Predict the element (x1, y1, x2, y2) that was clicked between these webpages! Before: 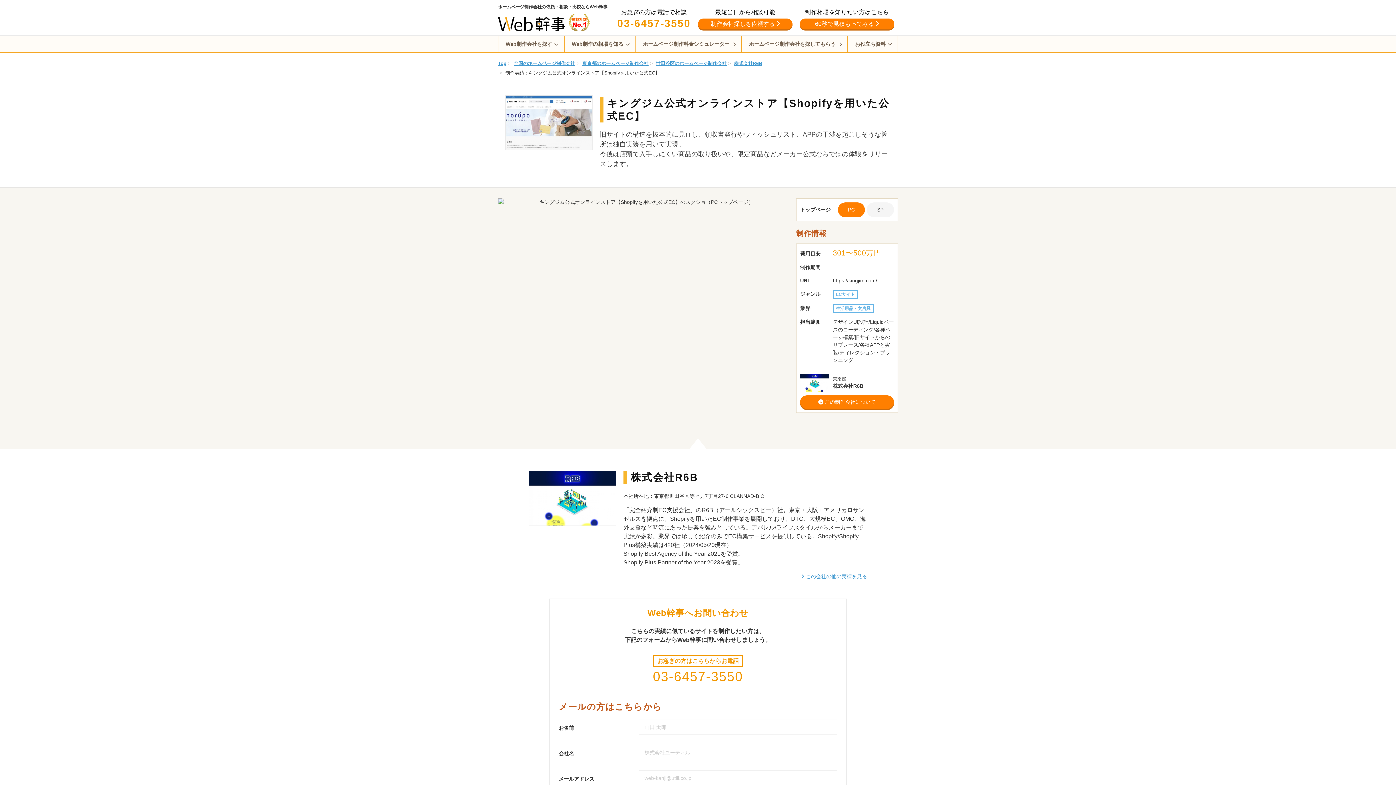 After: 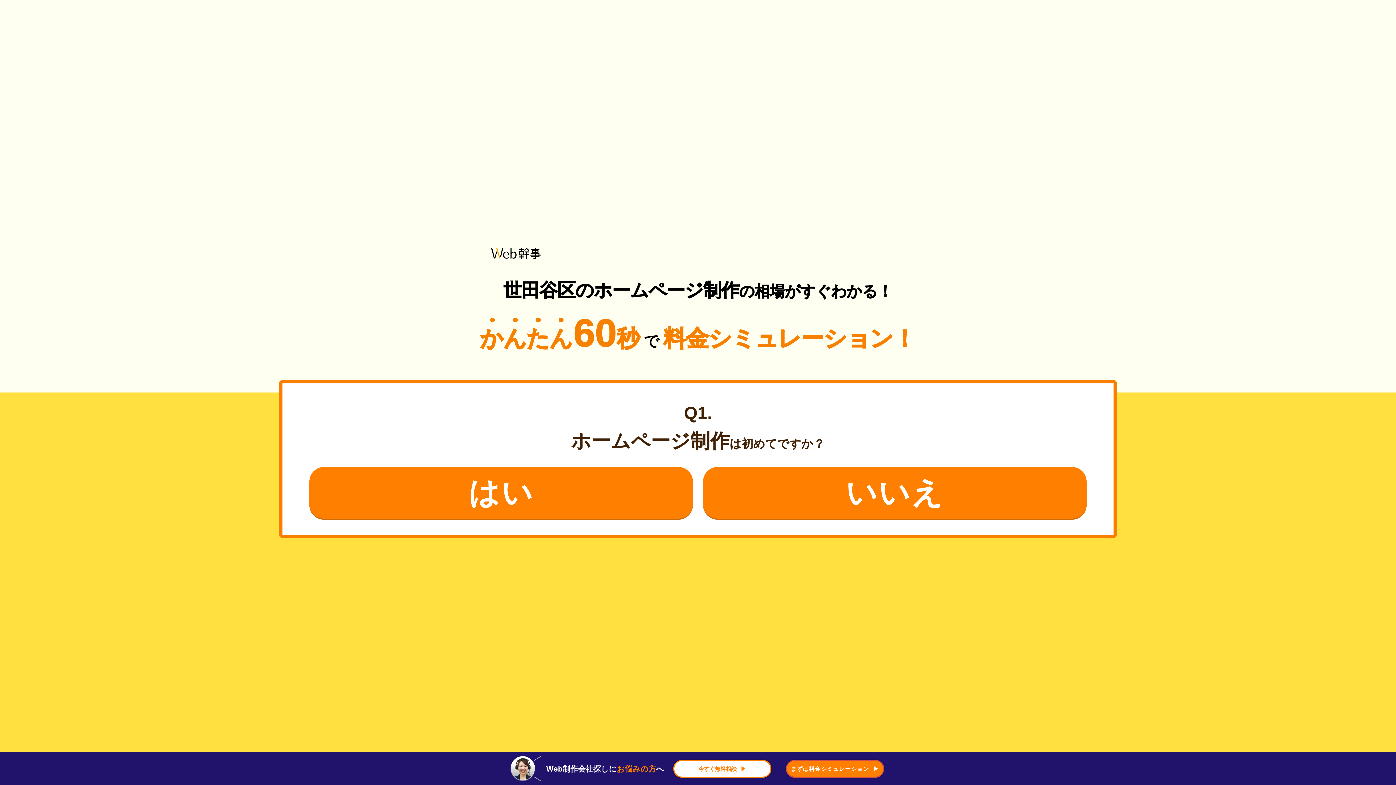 Action: label: 世田谷区のホームページ制作会社 bbox: (656, 60, 726, 66)